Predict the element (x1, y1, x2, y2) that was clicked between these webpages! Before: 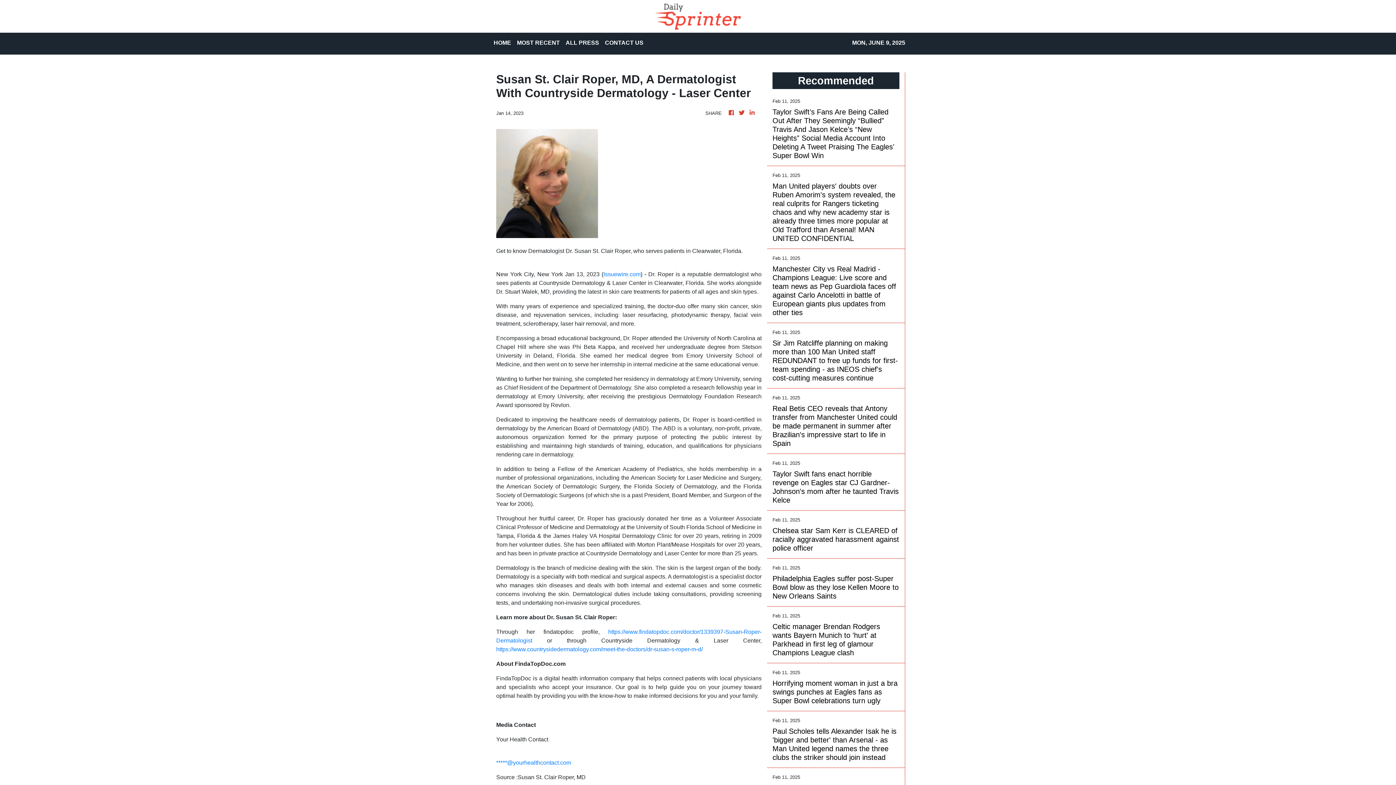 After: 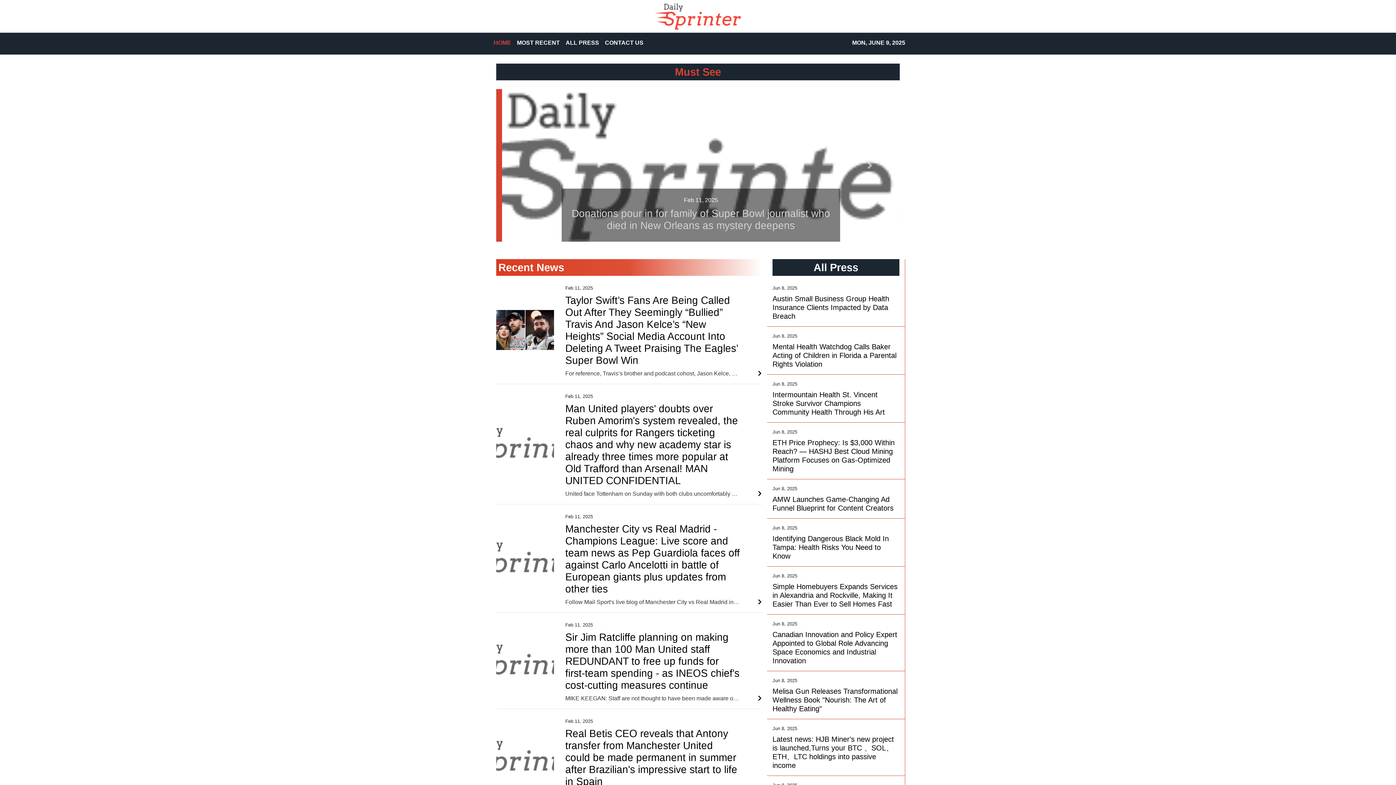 Action: bbox: (654, 2, 741, 29)